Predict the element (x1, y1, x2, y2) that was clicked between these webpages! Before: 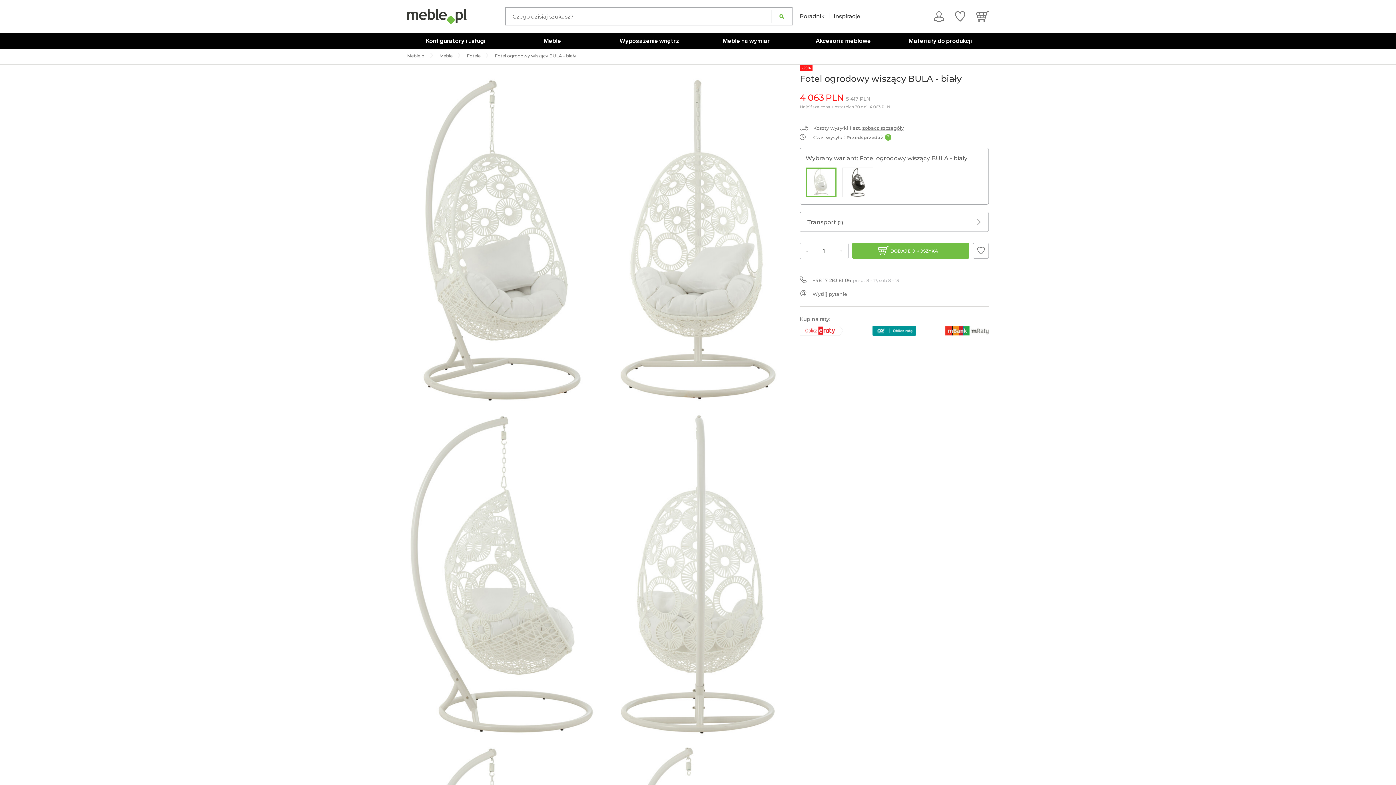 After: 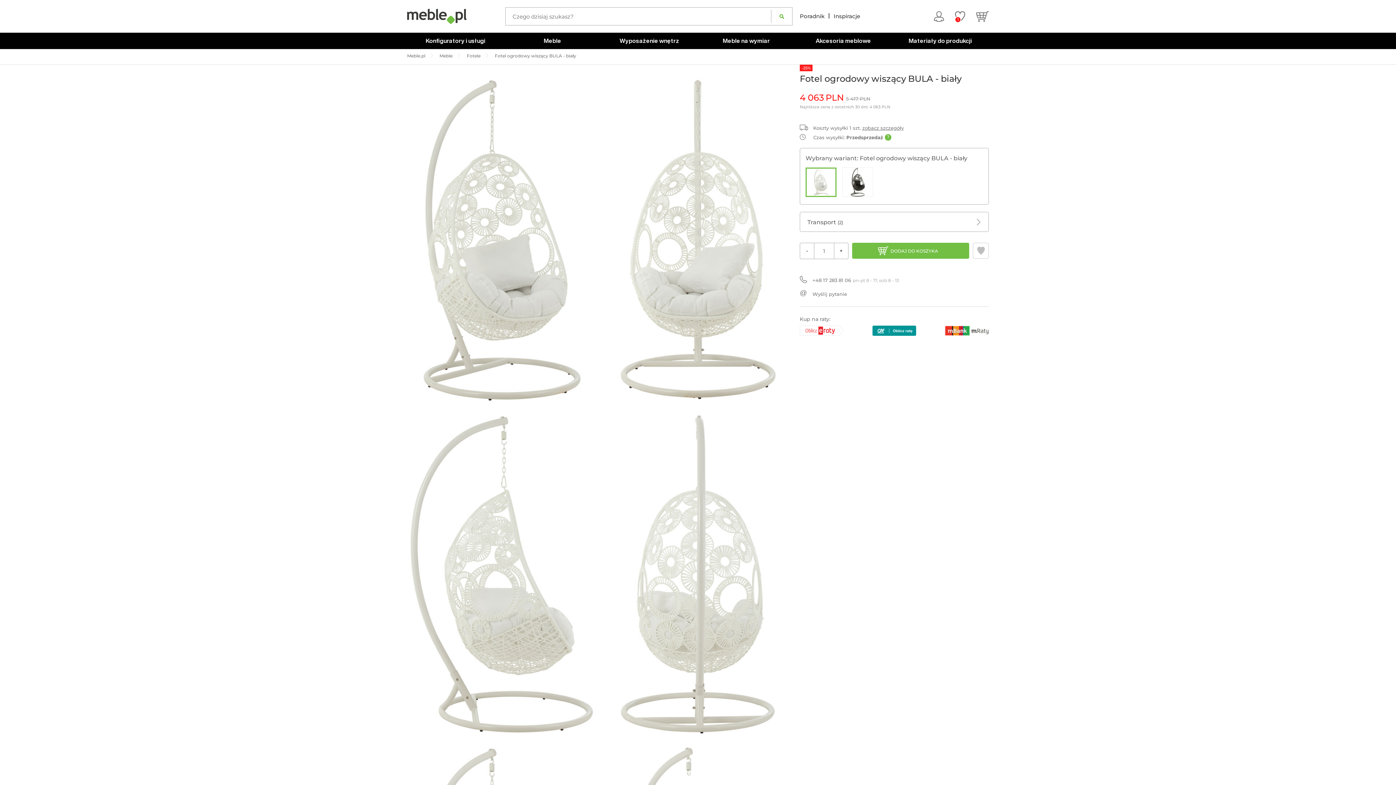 Action: bbox: (973, 242, 989, 258)